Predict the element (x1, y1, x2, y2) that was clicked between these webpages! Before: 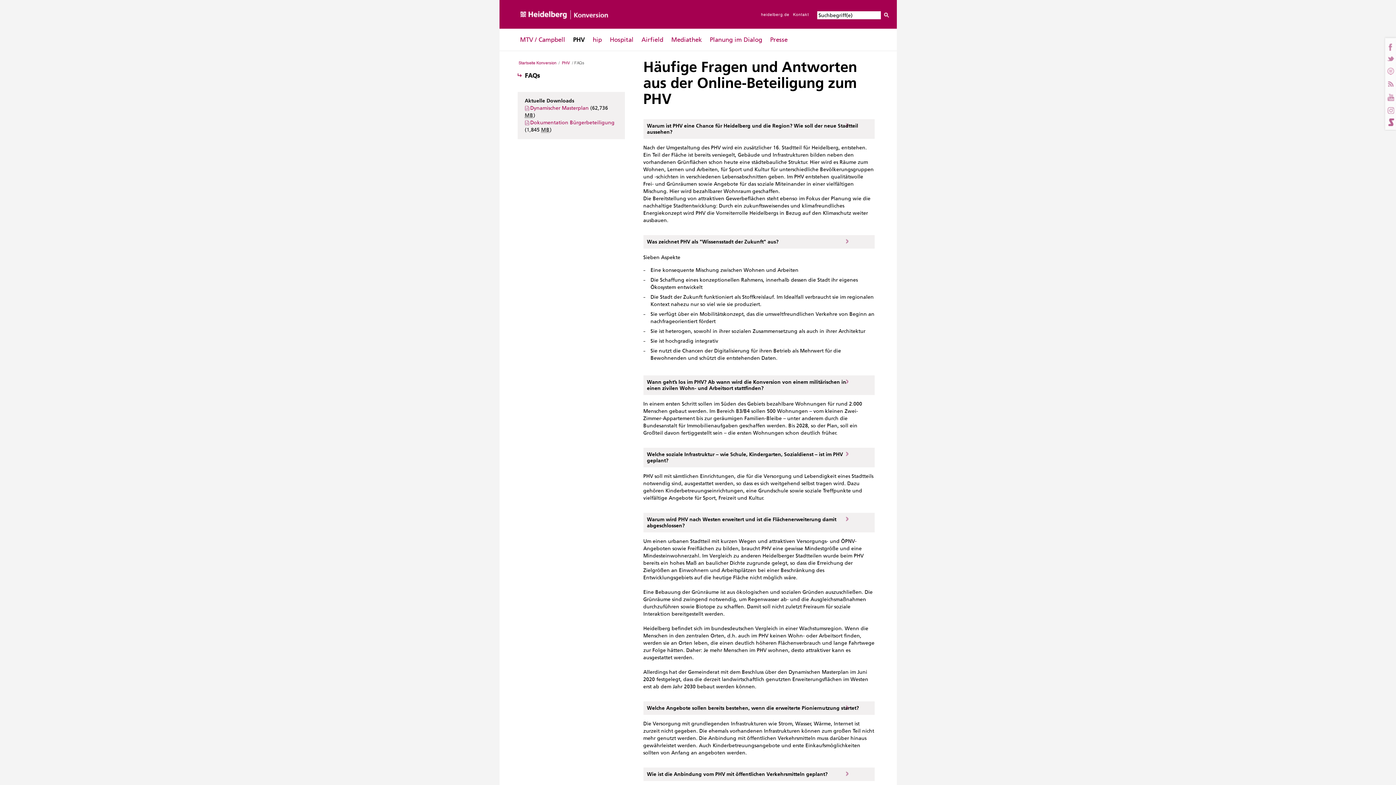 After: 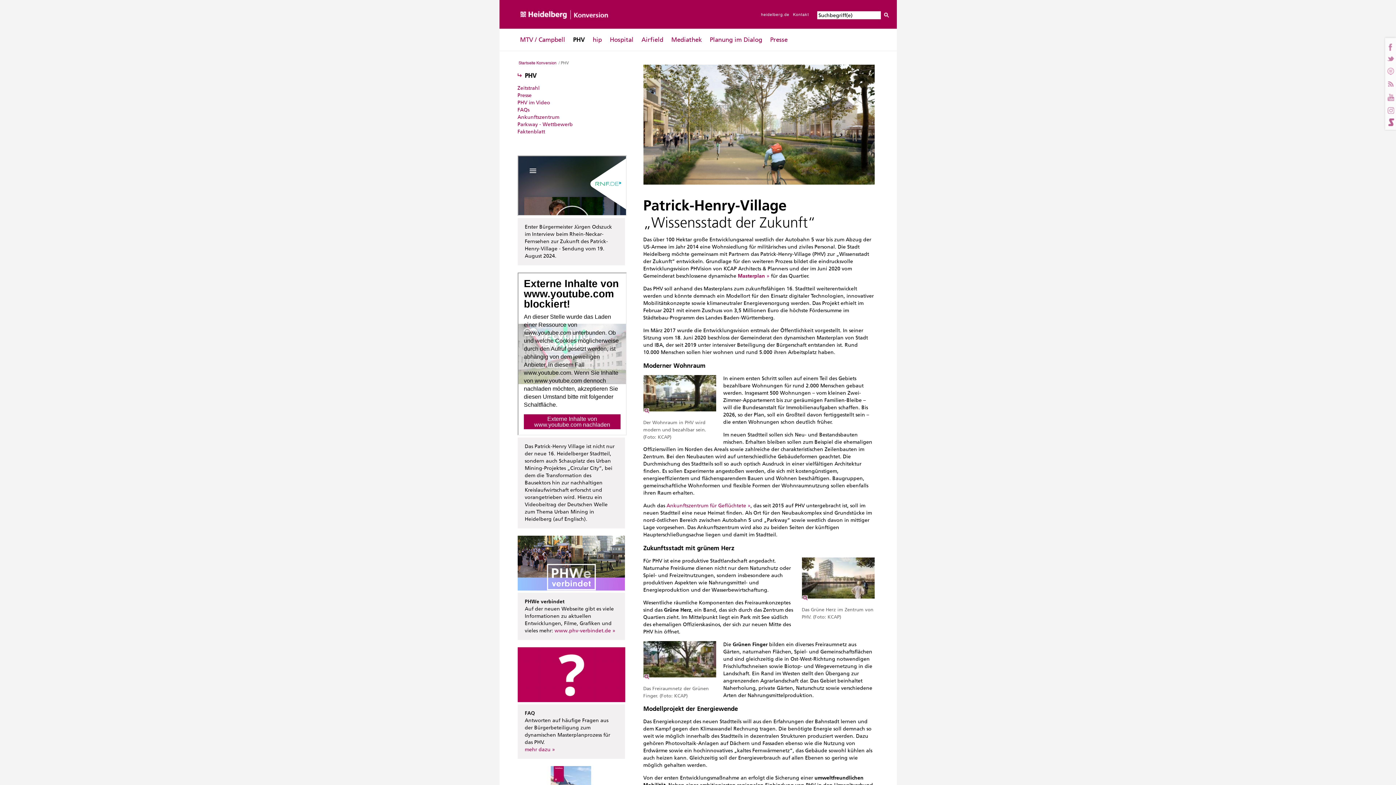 Action: bbox: (560, 60, 571, 65) label: PHV